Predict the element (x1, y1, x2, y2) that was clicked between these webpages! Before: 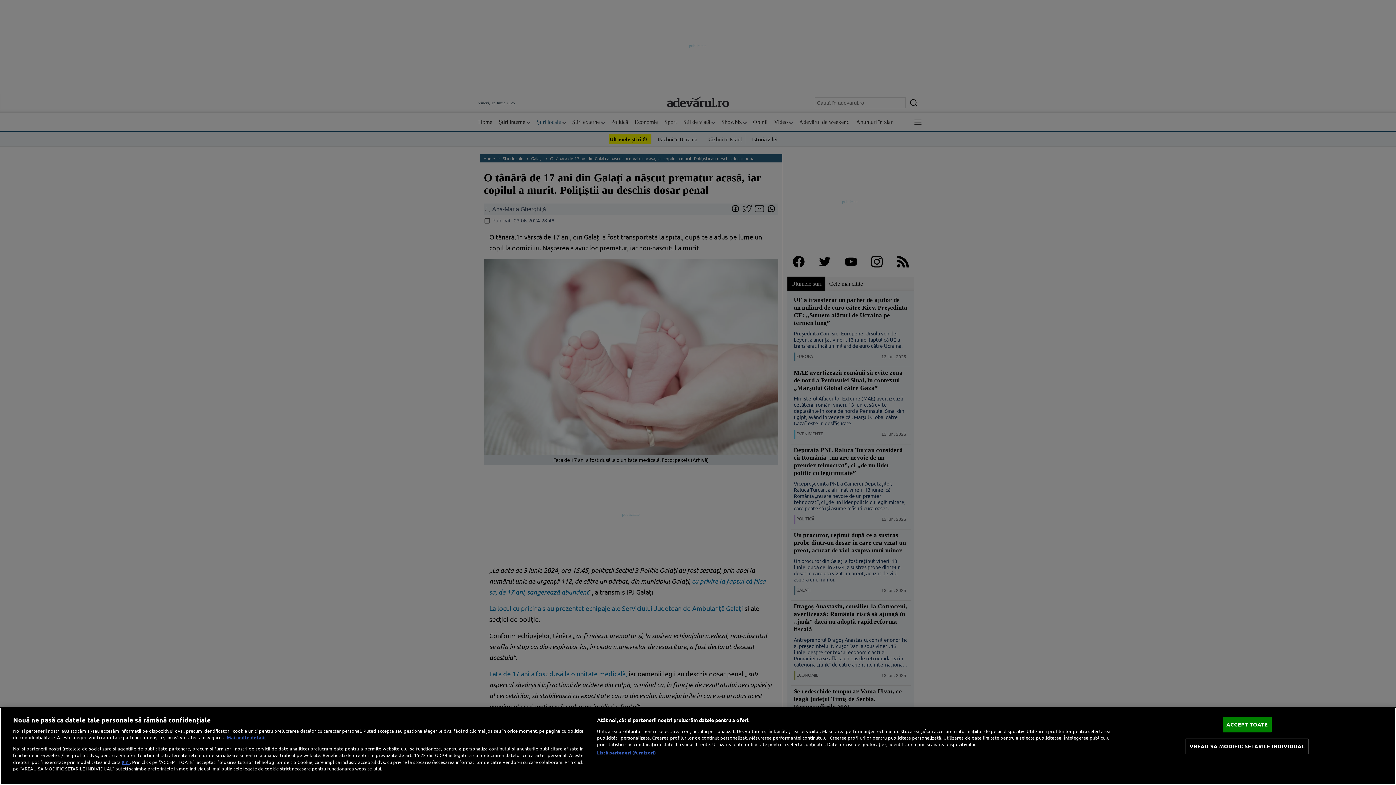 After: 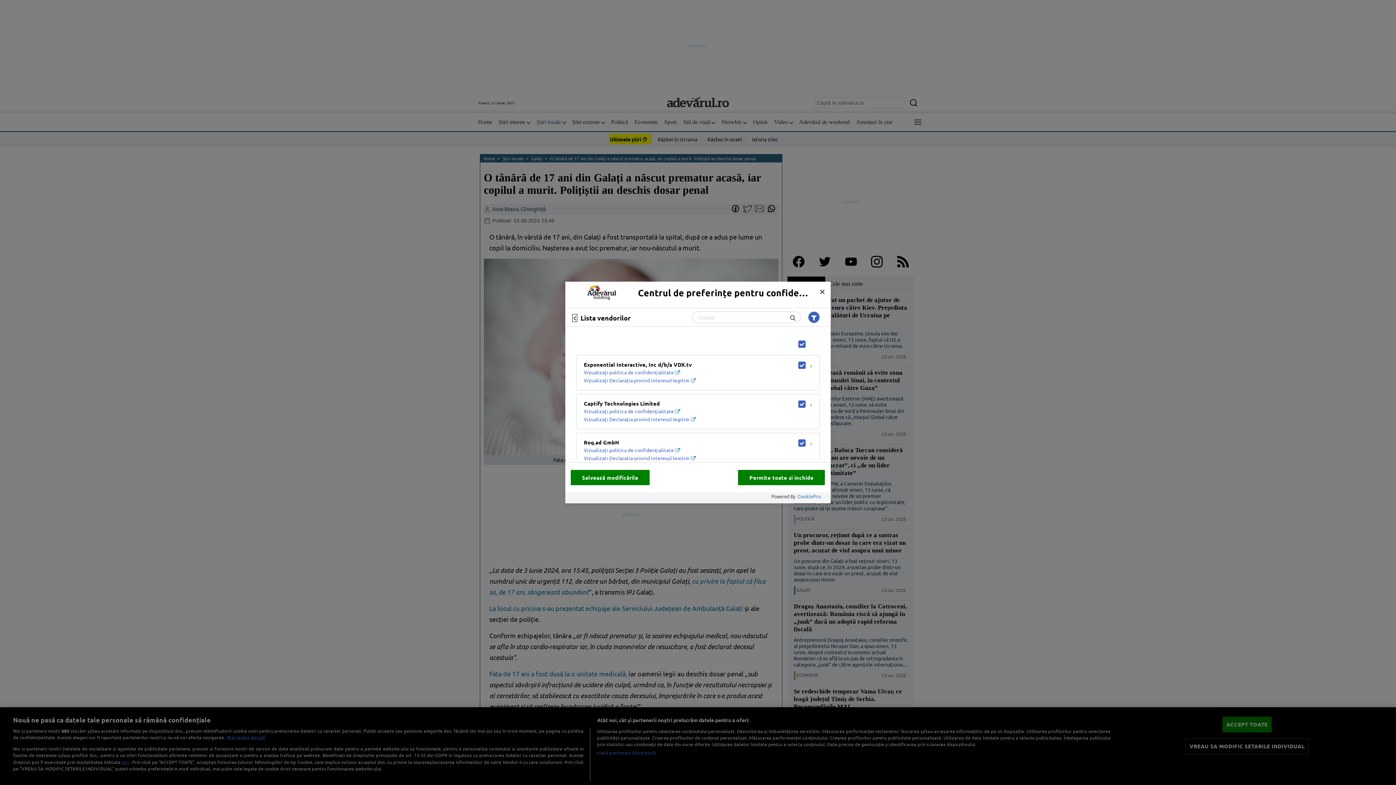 Action: bbox: (597, 749, 656, 756) label: Listă parteneri (furnizori)